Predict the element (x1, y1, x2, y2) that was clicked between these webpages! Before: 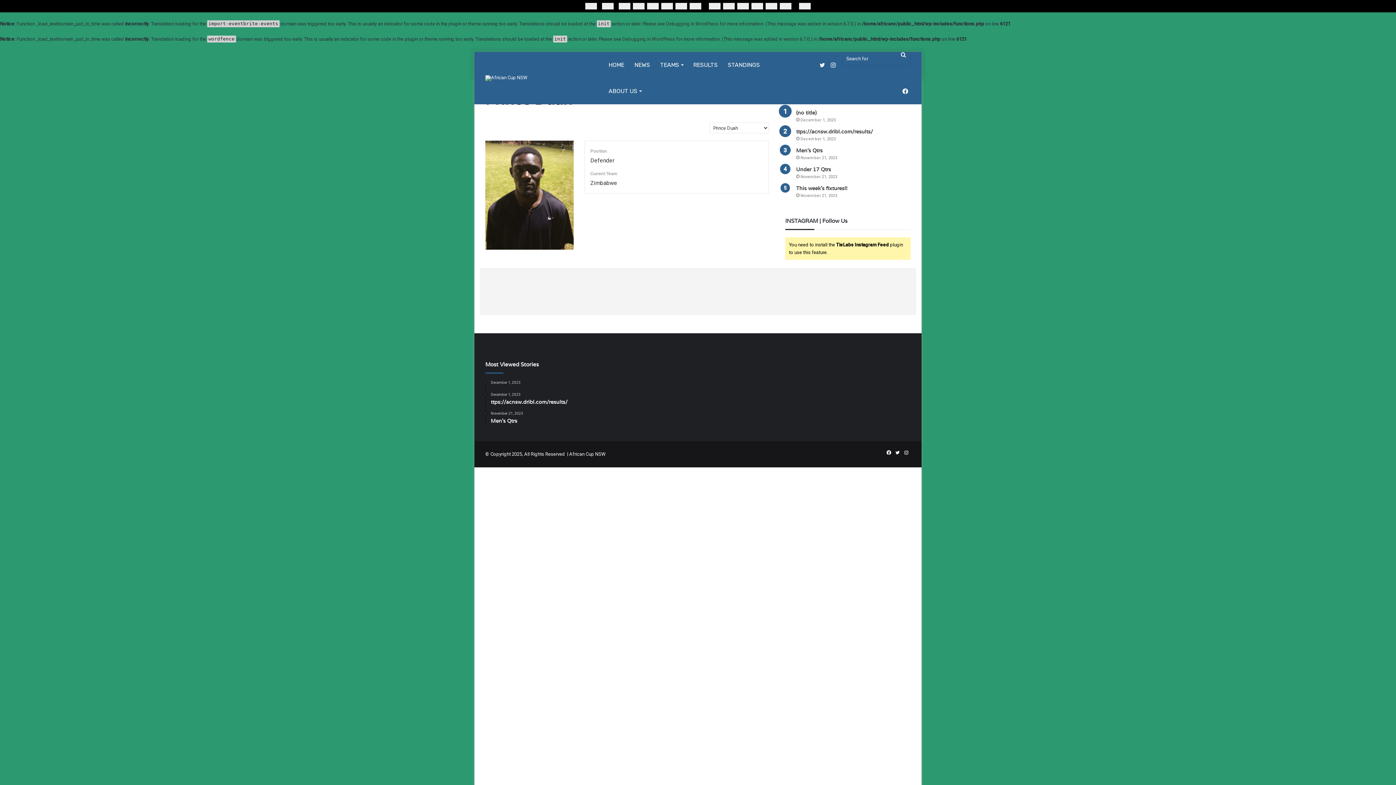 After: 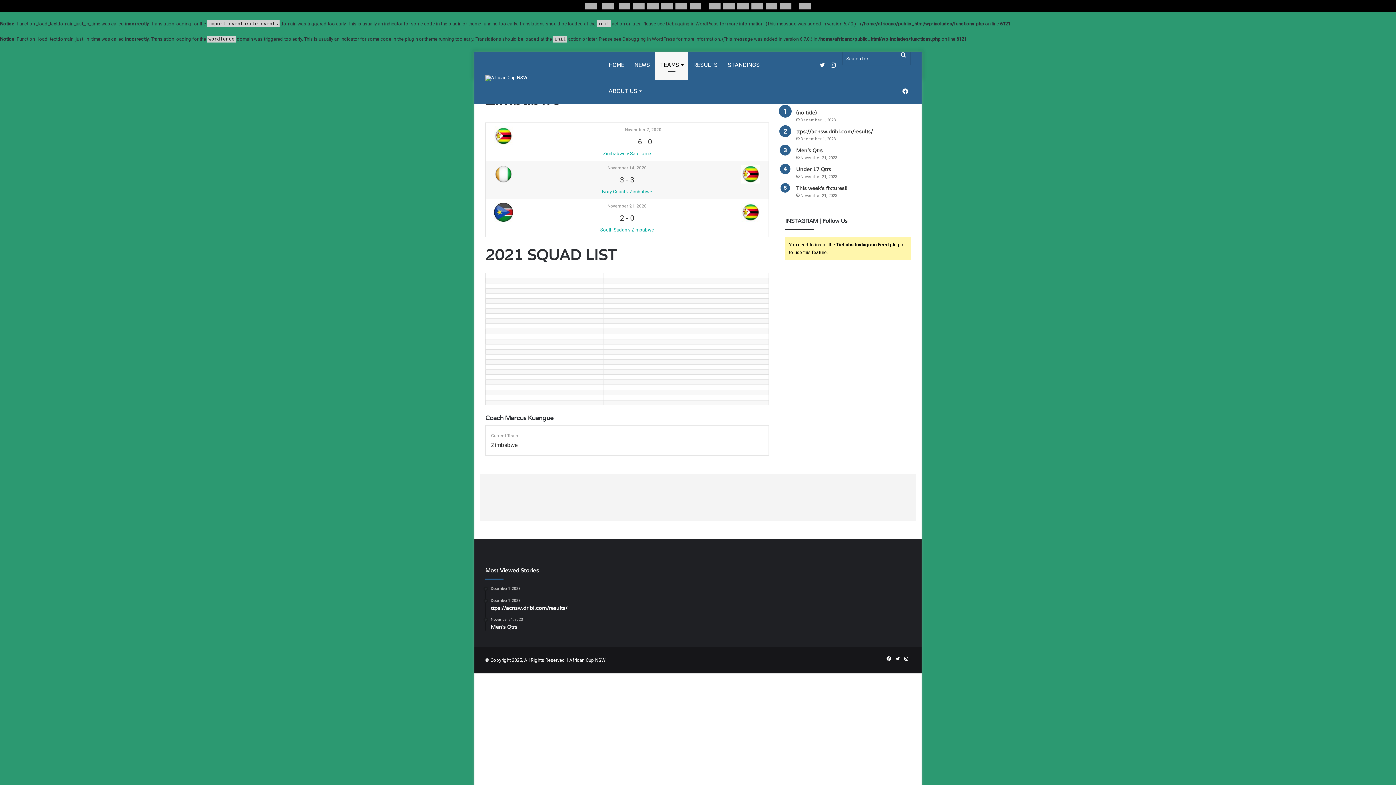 Action: bbox: (798, 1, 811, 10)